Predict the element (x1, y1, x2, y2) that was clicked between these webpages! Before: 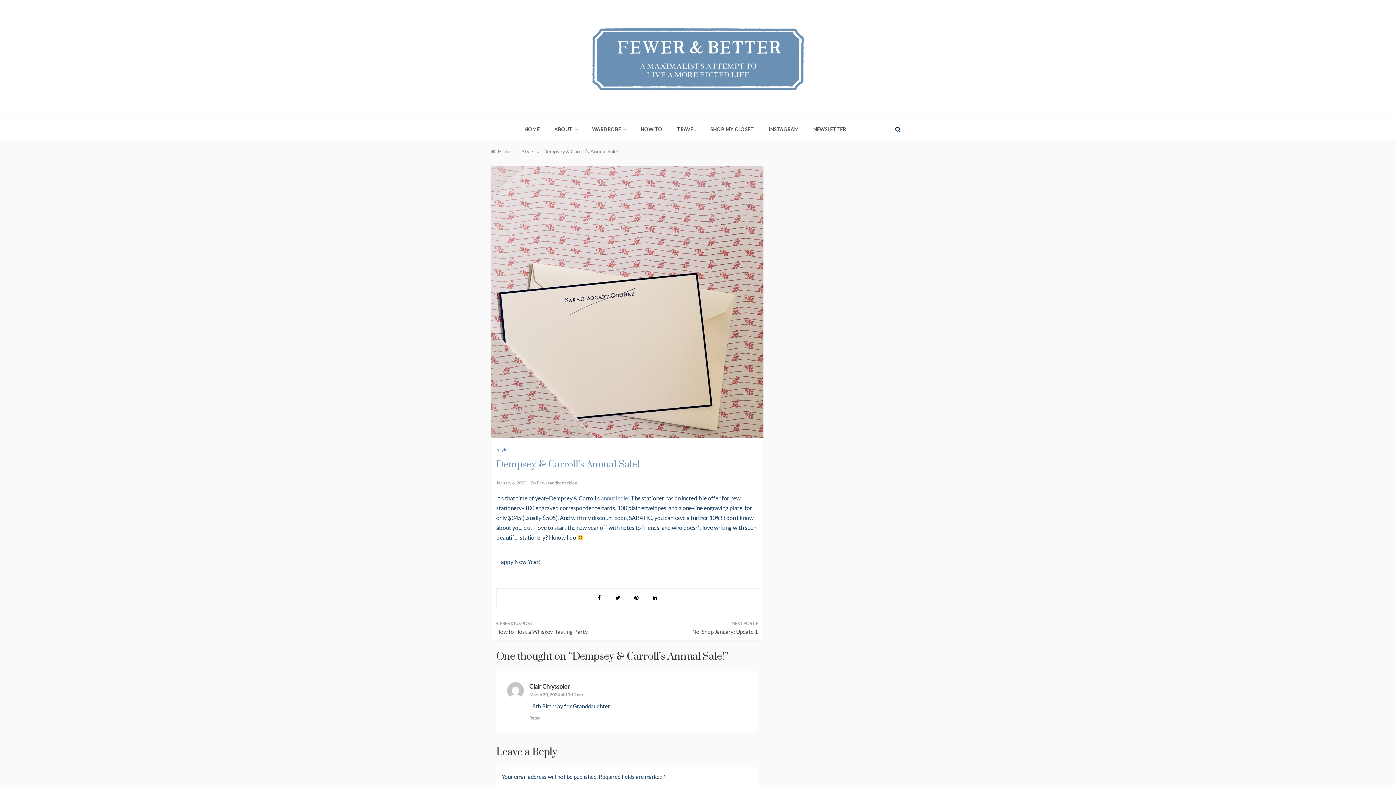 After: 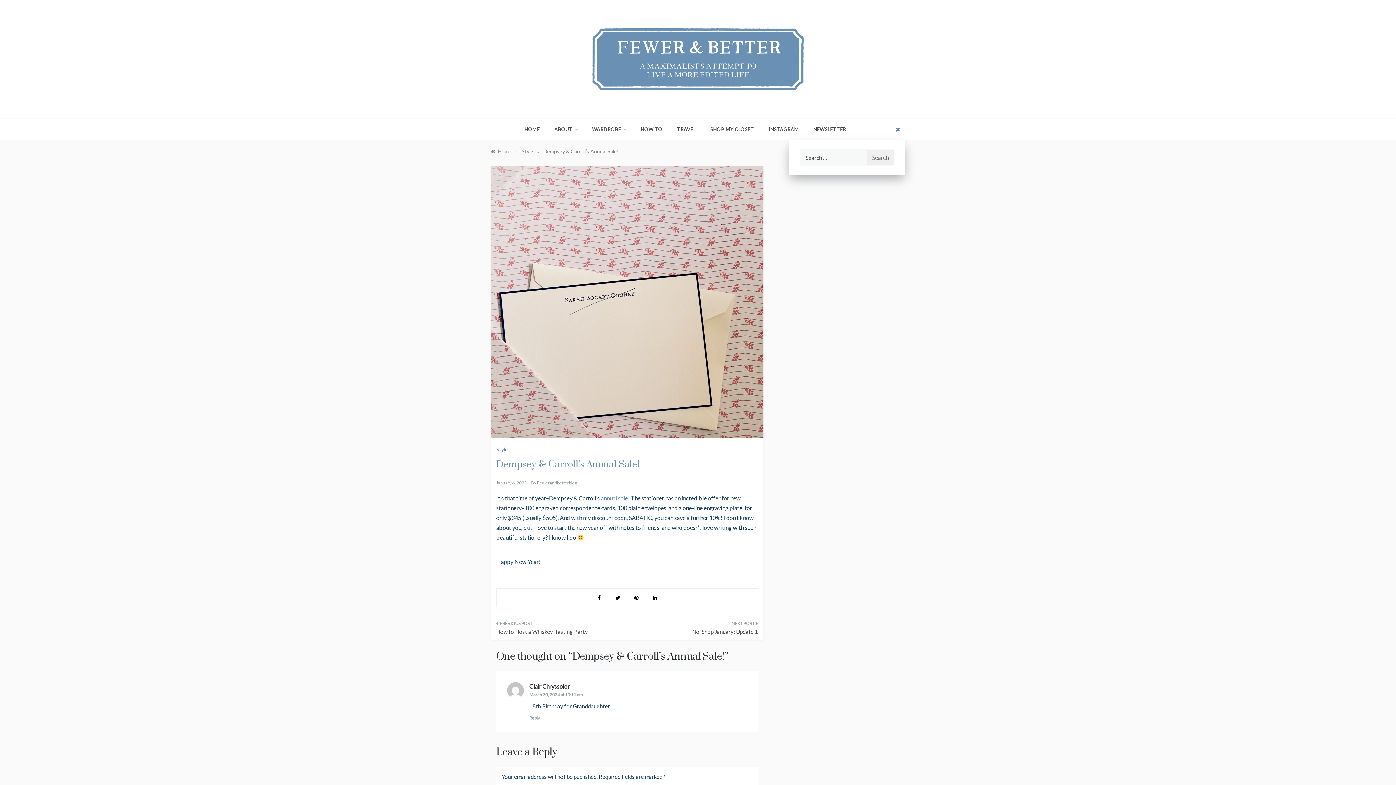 Action: bbox: (890, 118, 905, 140)